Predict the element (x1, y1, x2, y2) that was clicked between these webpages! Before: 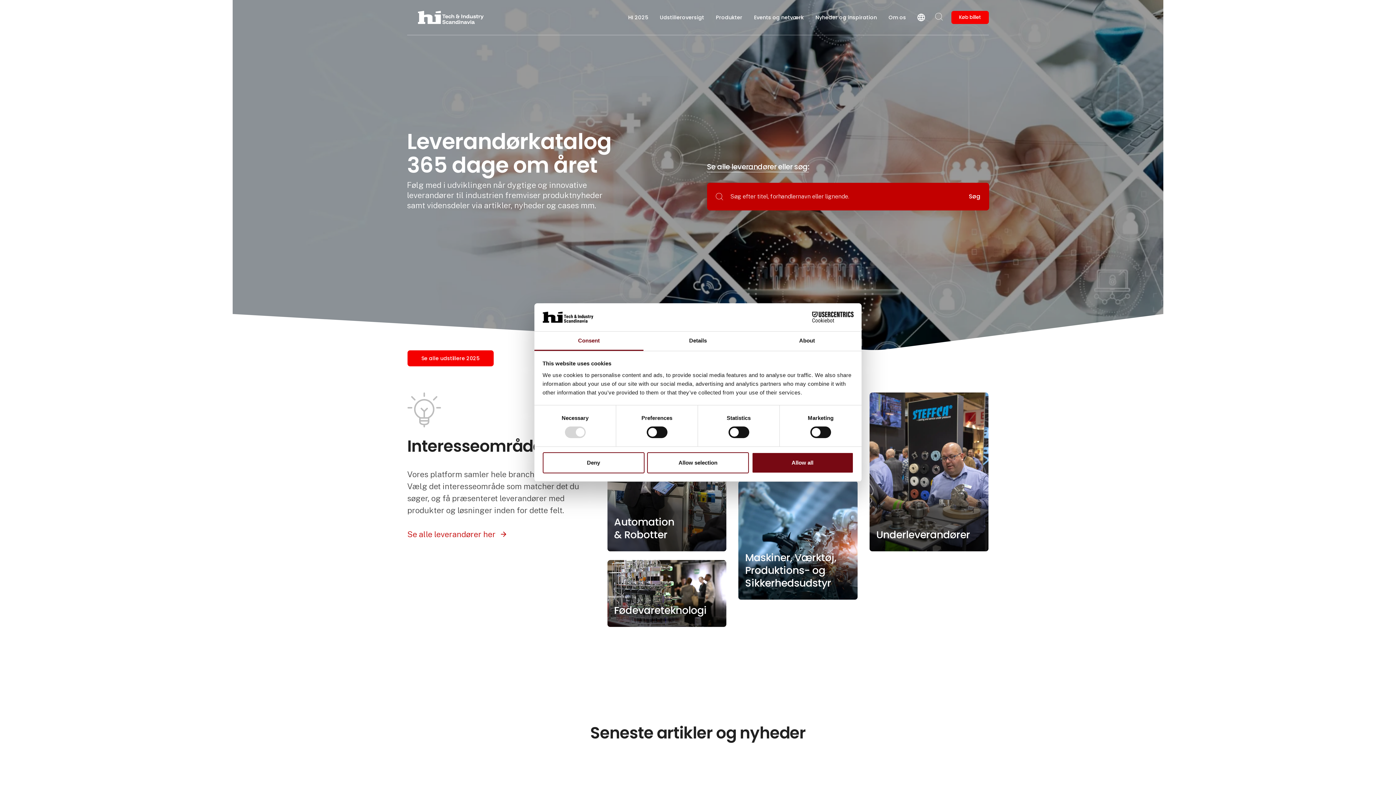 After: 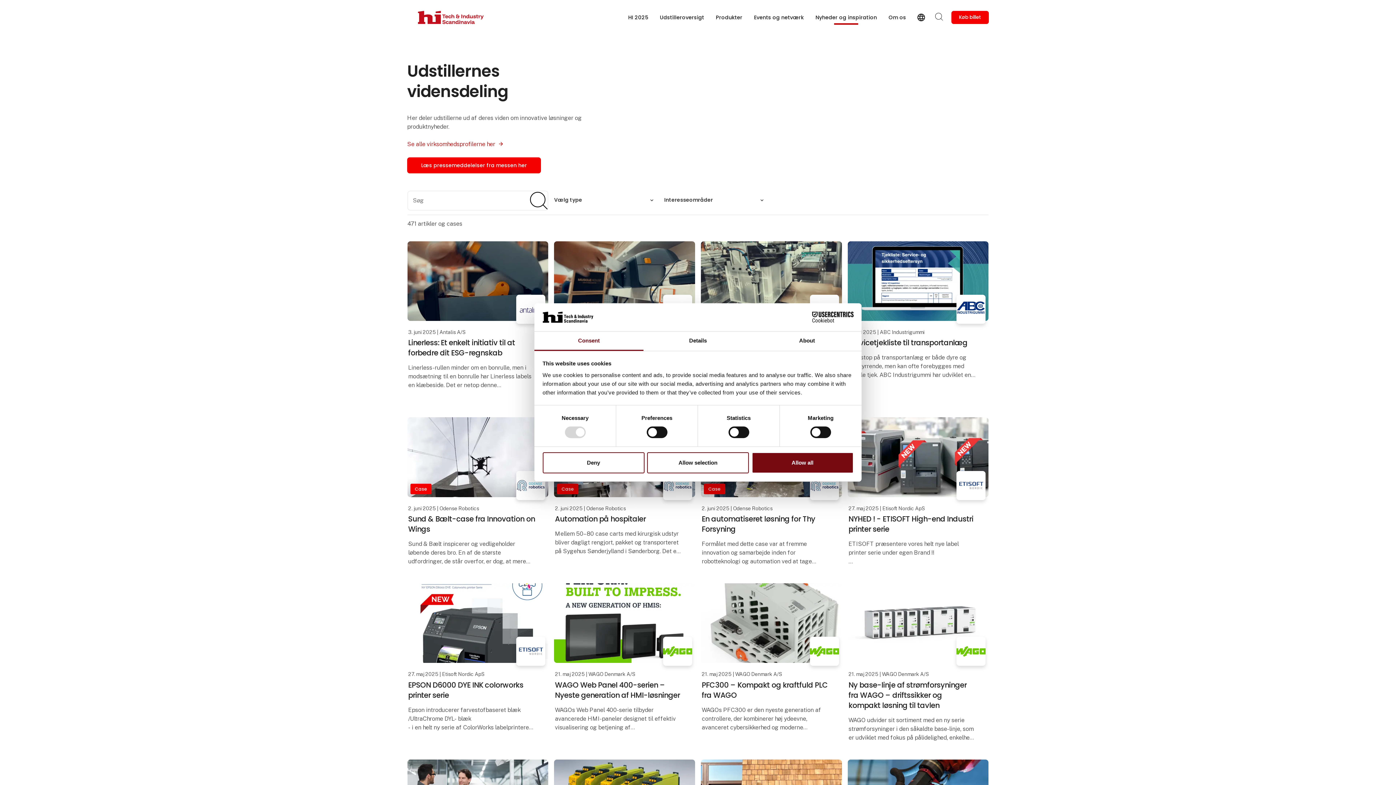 Action: label: Nyheder og inspiration bbox: (809, 10, 882, 24)